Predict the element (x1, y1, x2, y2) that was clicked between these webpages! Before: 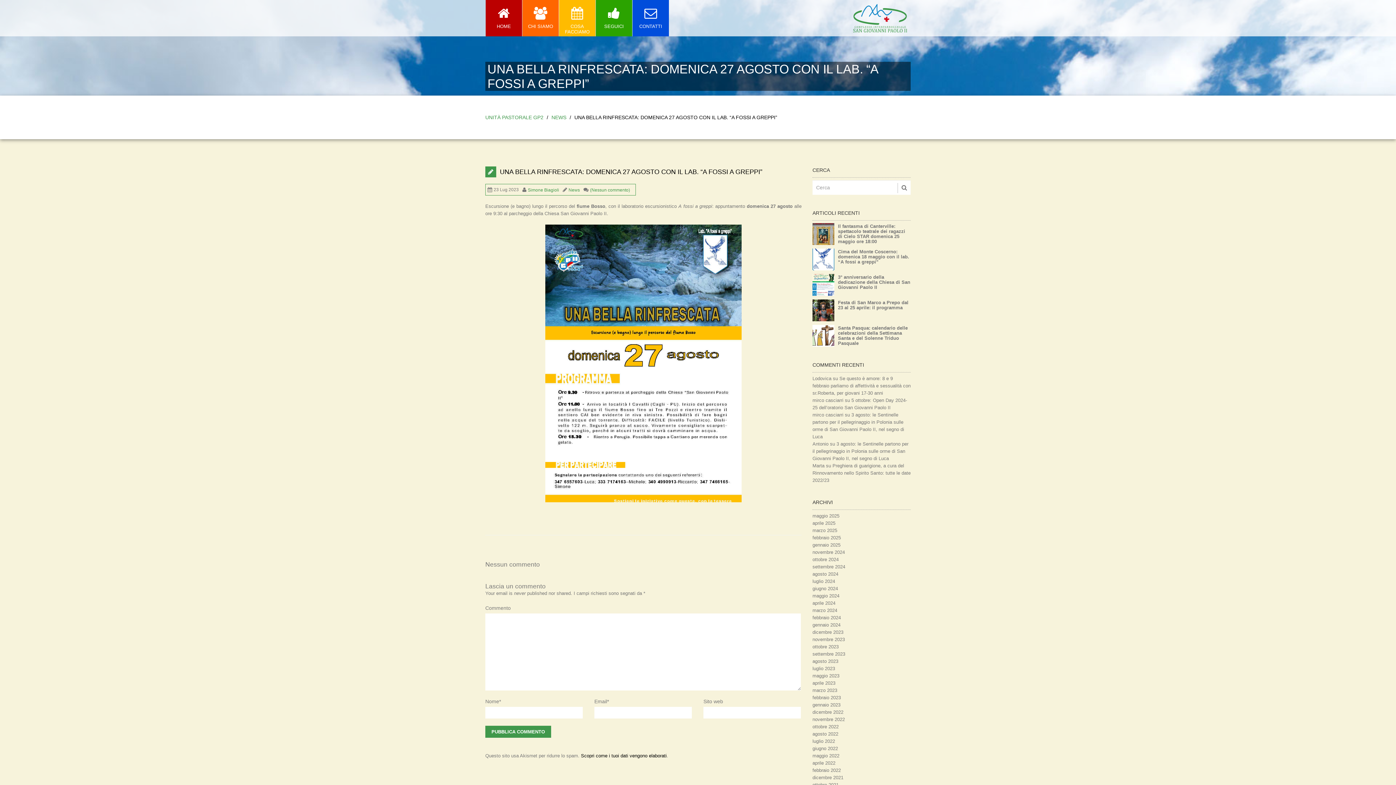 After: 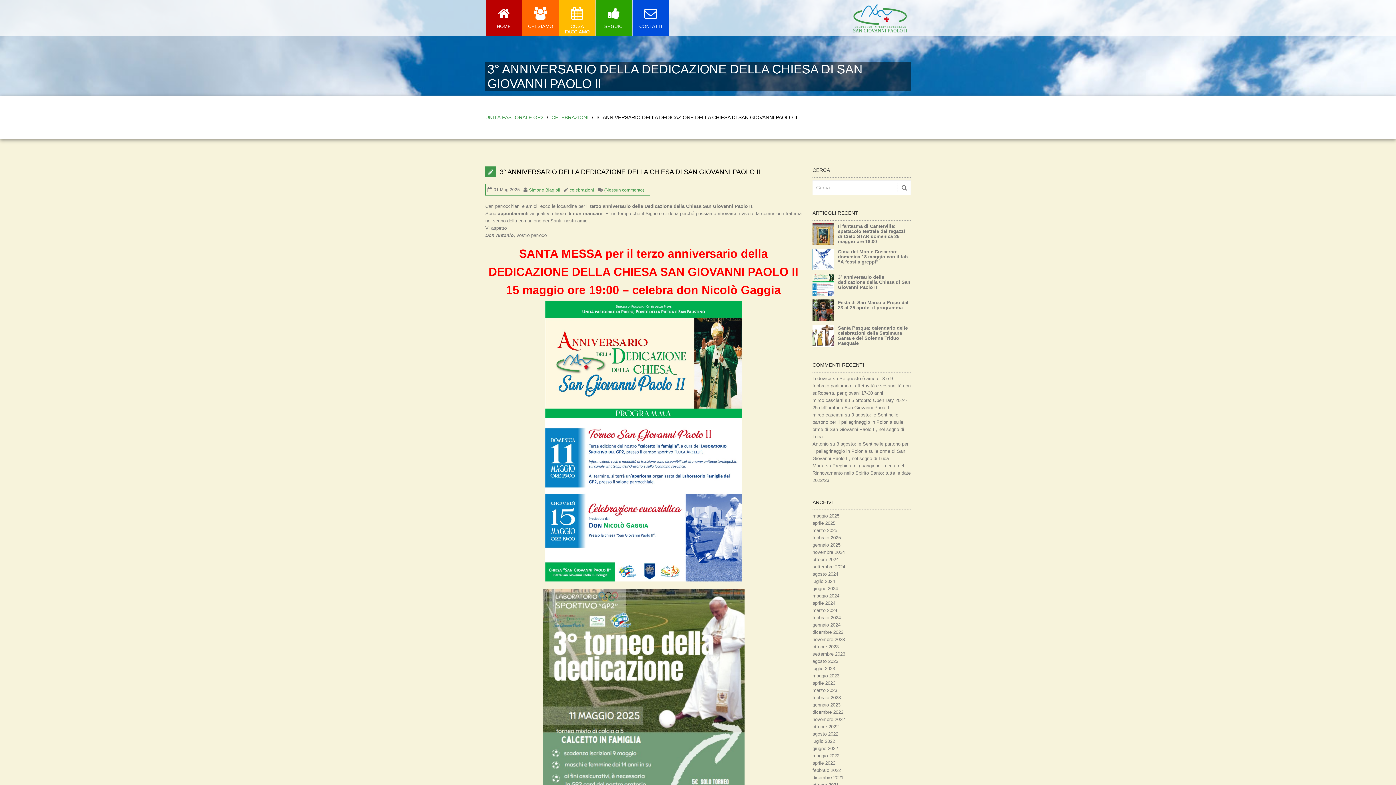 Action: label: 3° anniversario della dedicazione della Chiesa di San Giovanni Paolo II bbox: (838, 274, 910, 290)